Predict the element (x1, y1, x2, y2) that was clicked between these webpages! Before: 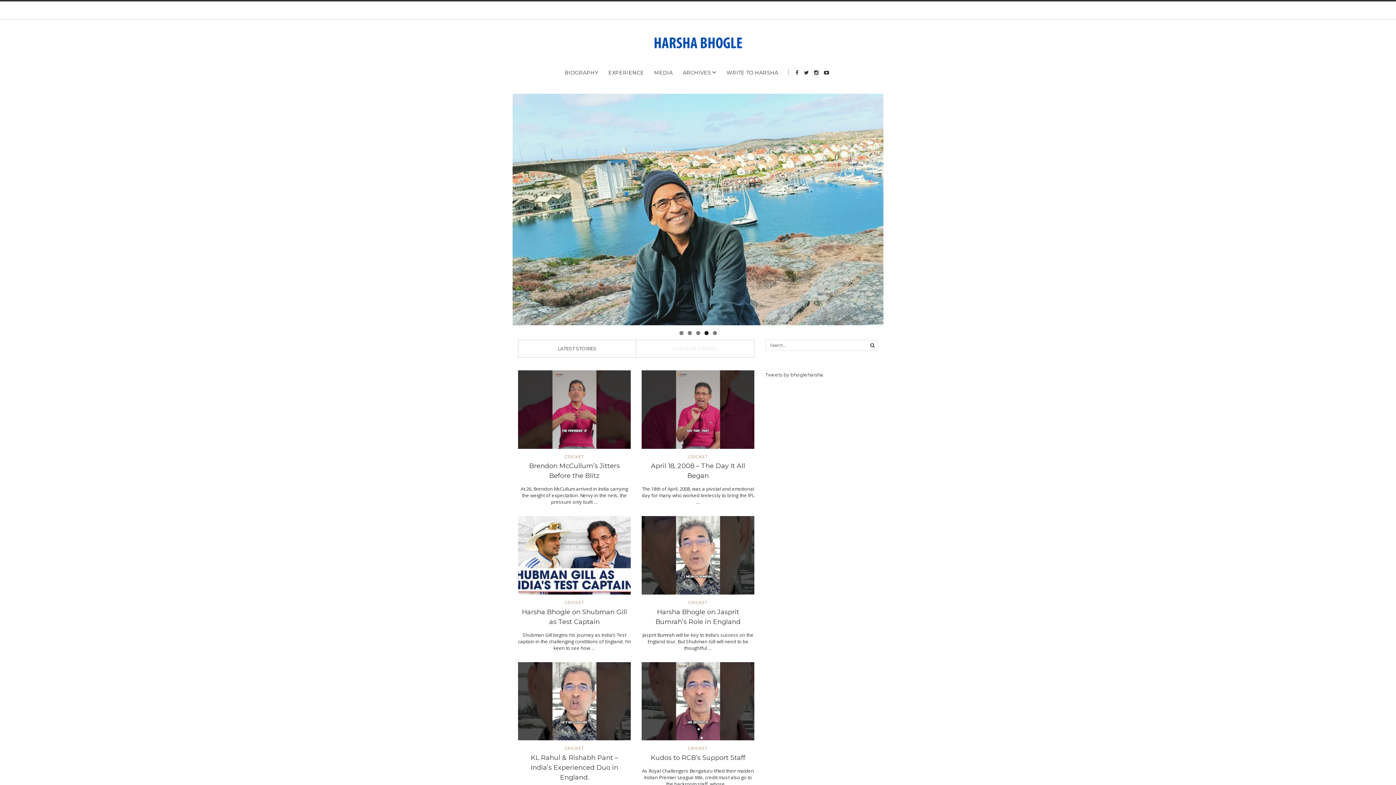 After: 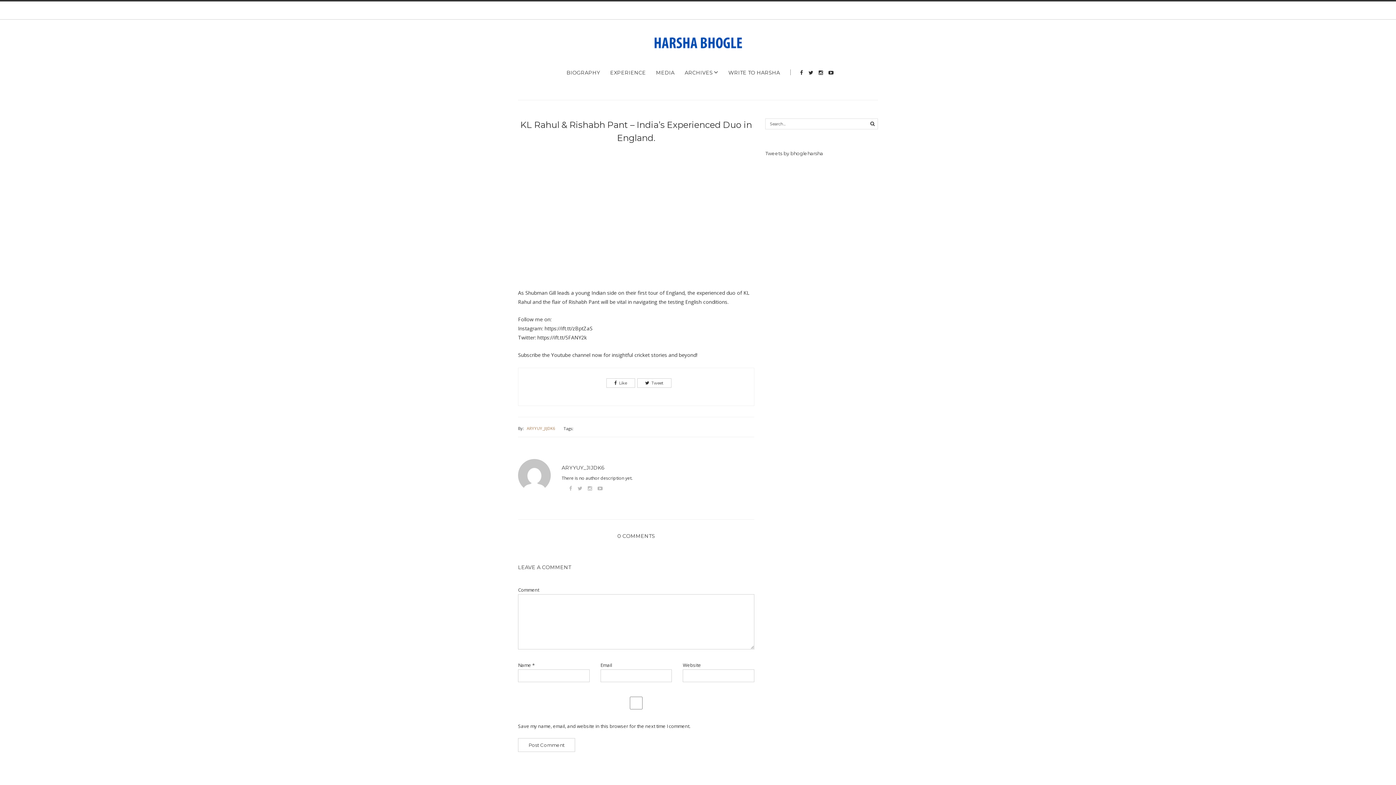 Action: bbox: (518, 700, 630, 706)